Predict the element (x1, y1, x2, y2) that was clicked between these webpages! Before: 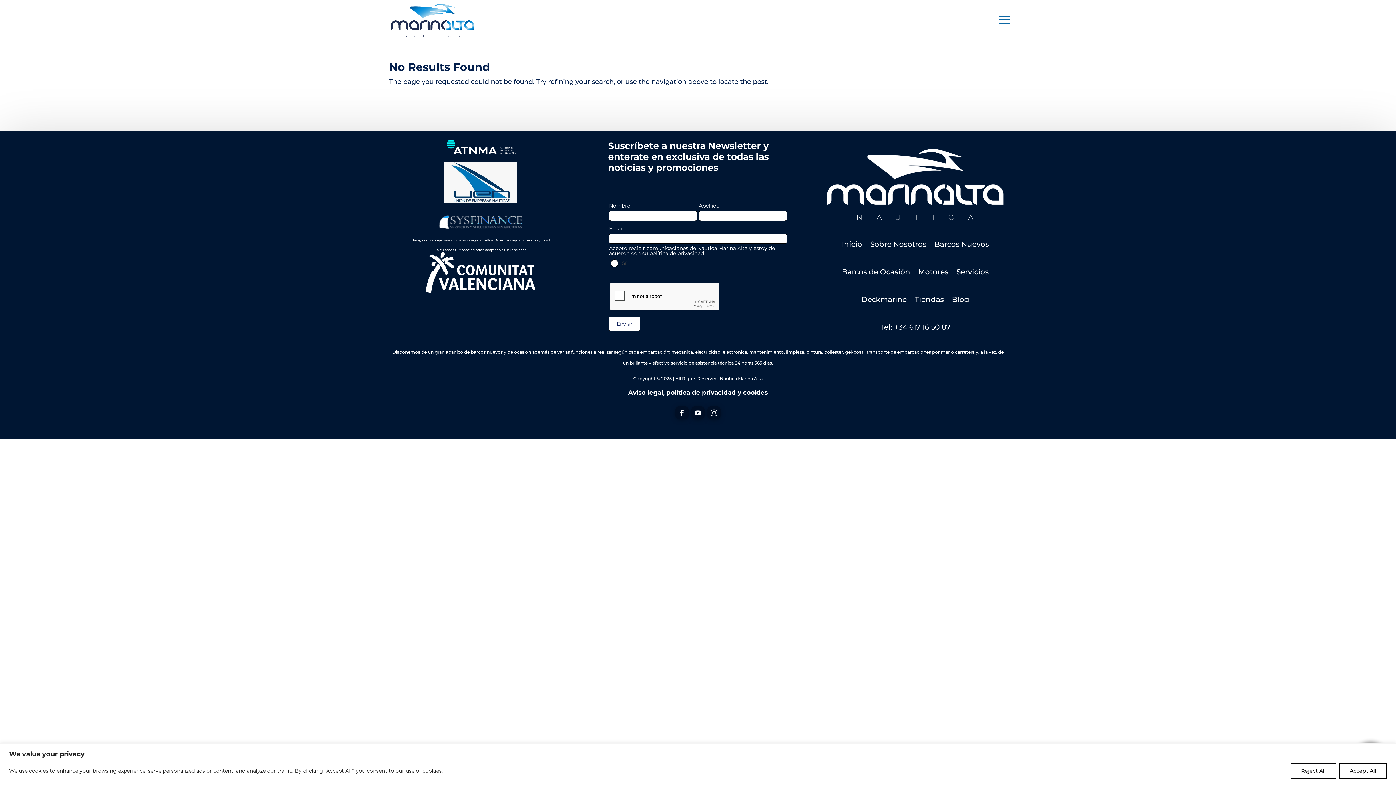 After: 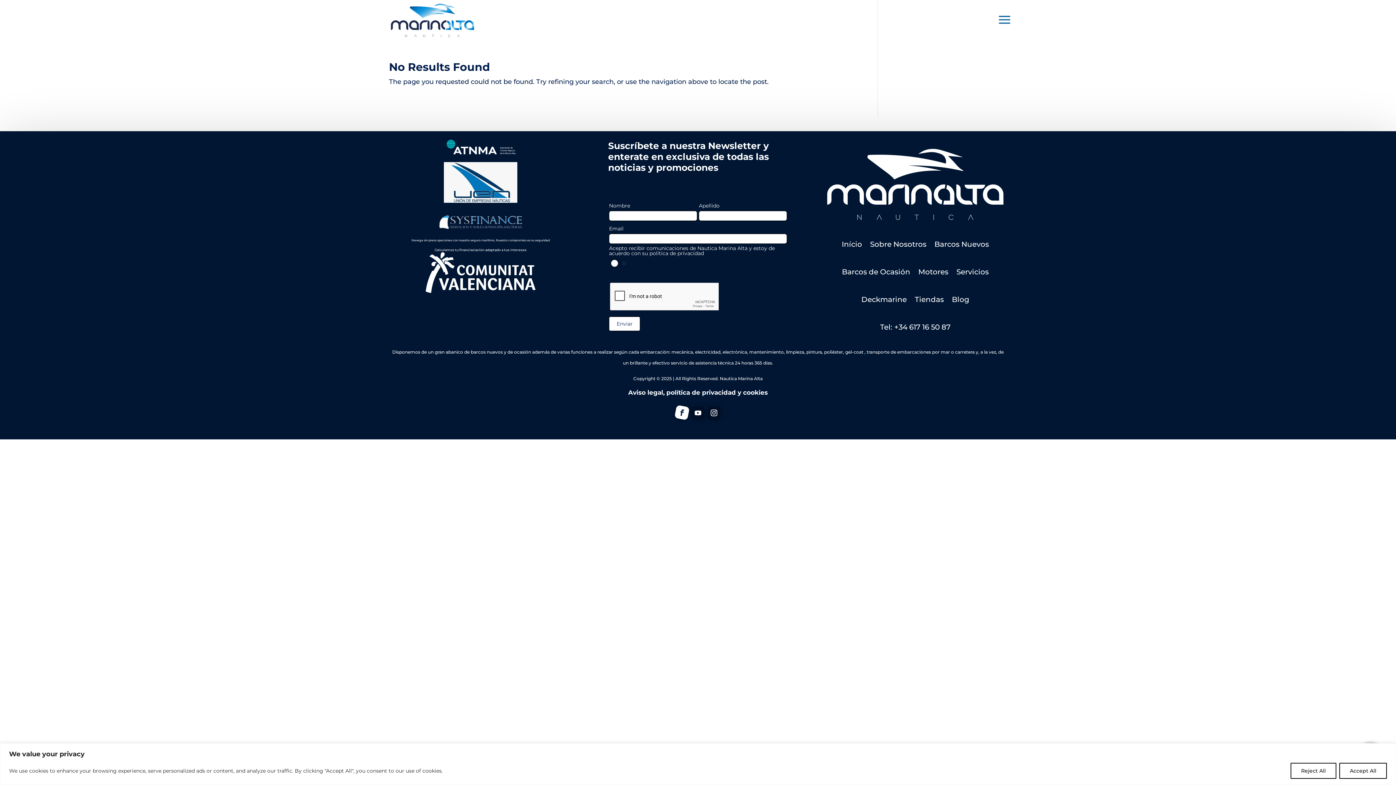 Action: bbox: (675, 406, 688, 419)